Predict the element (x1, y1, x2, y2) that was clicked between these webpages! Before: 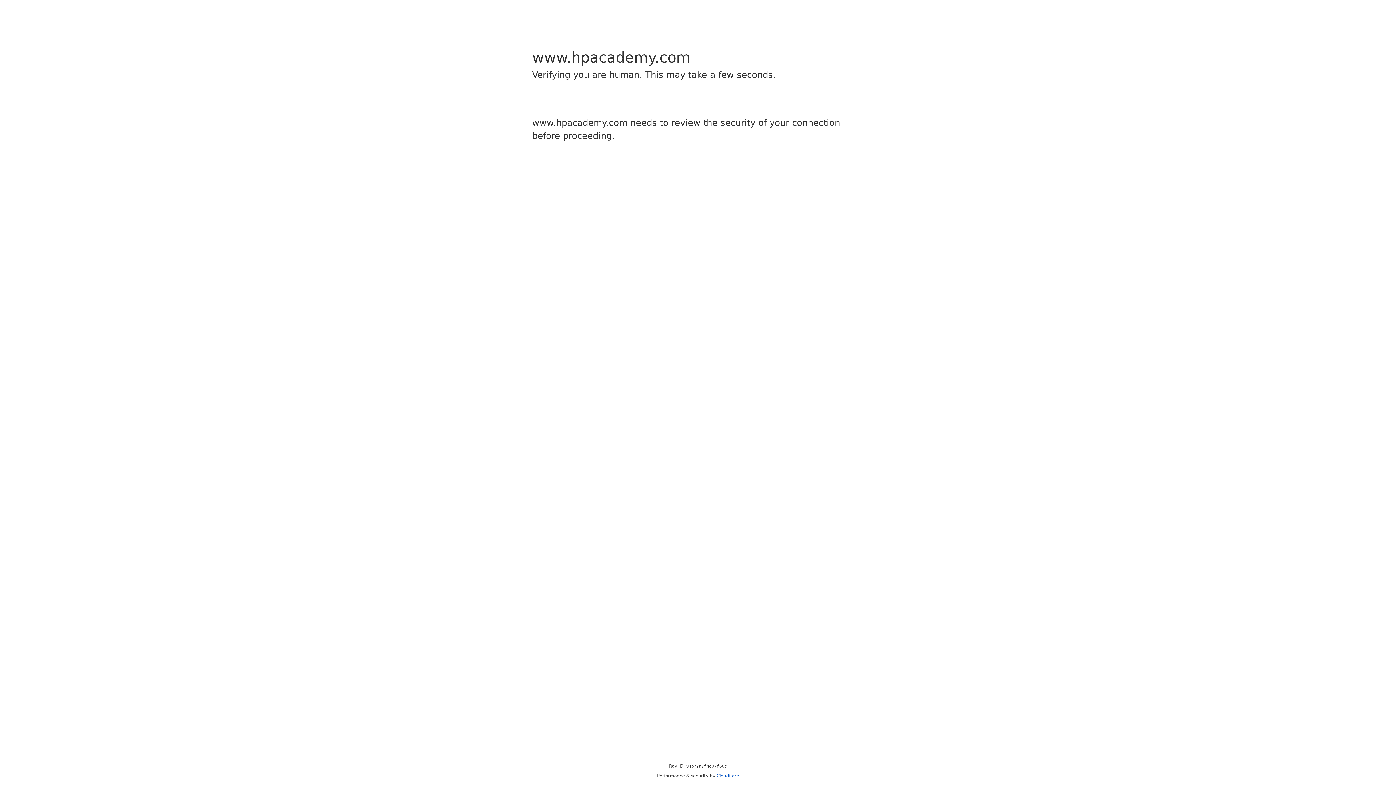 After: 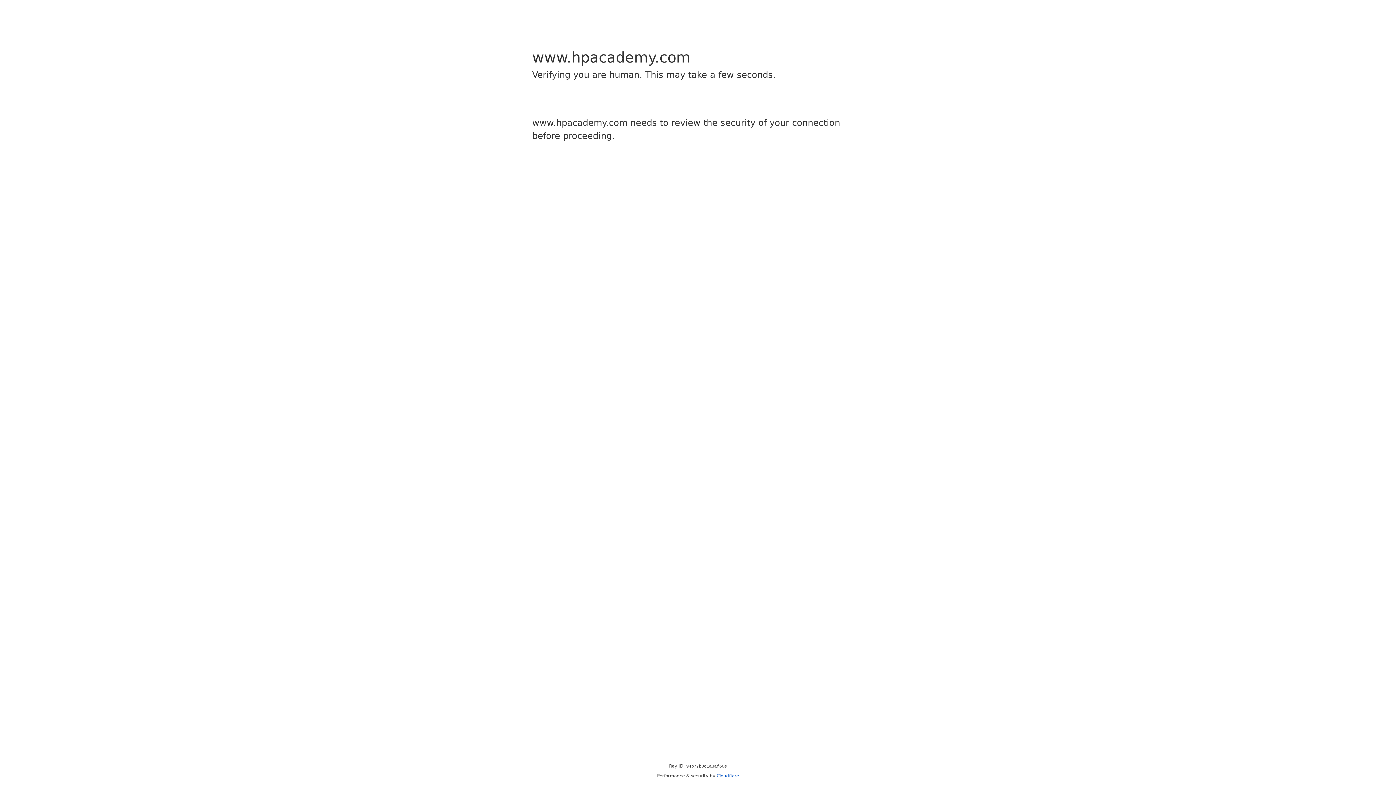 Action: label: Cloudflare bbox: (716, 773, 739, 778)